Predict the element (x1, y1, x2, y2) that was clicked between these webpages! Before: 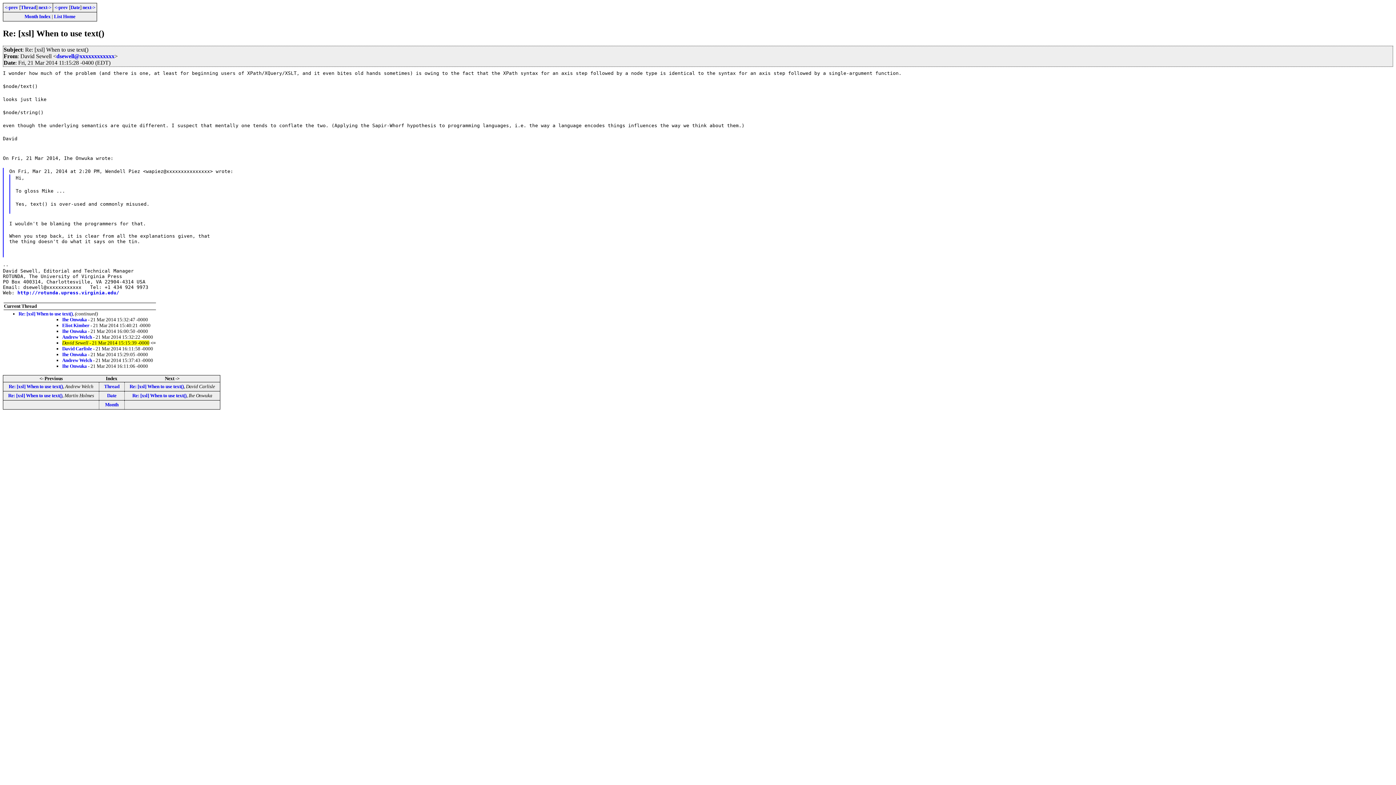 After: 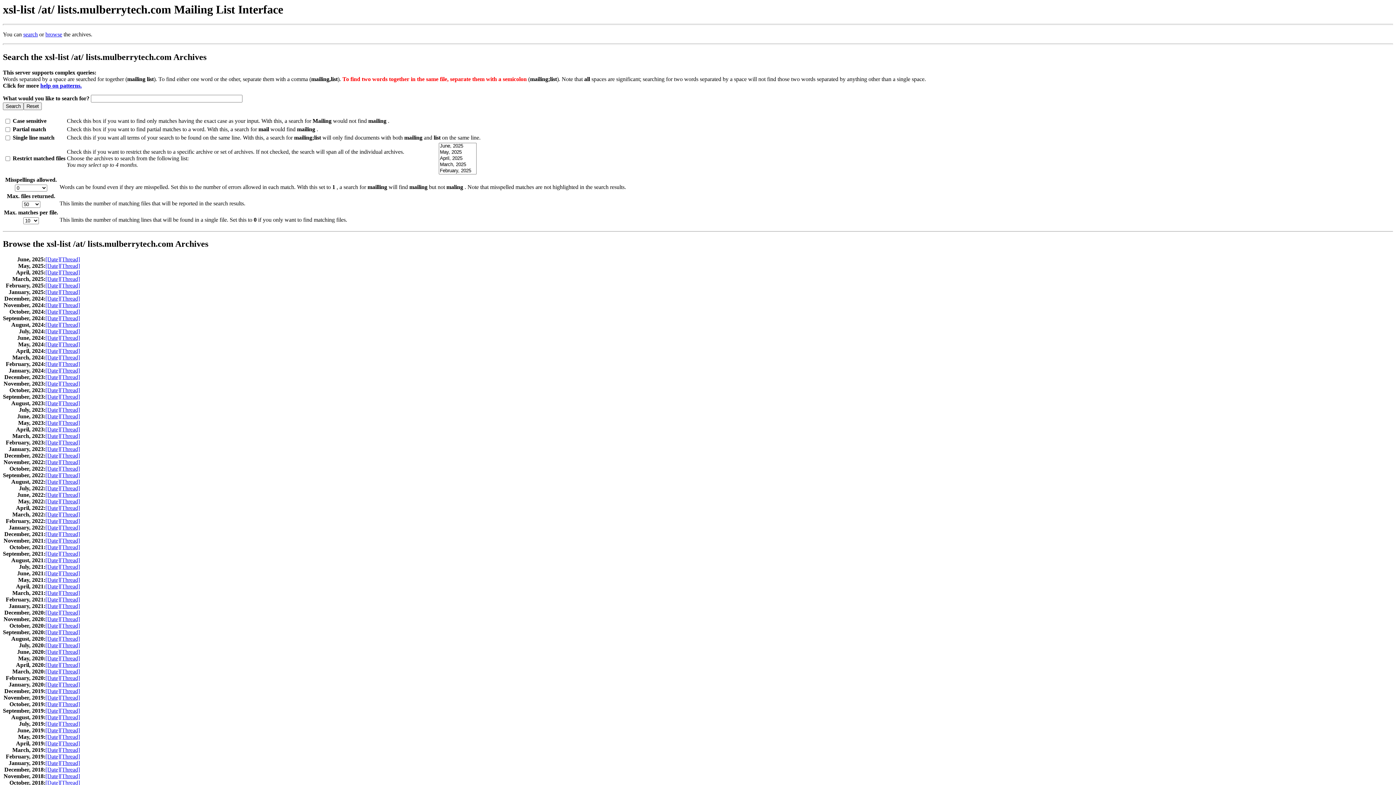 Action: label: Month Index bbox: (24, 13, 50, 19)